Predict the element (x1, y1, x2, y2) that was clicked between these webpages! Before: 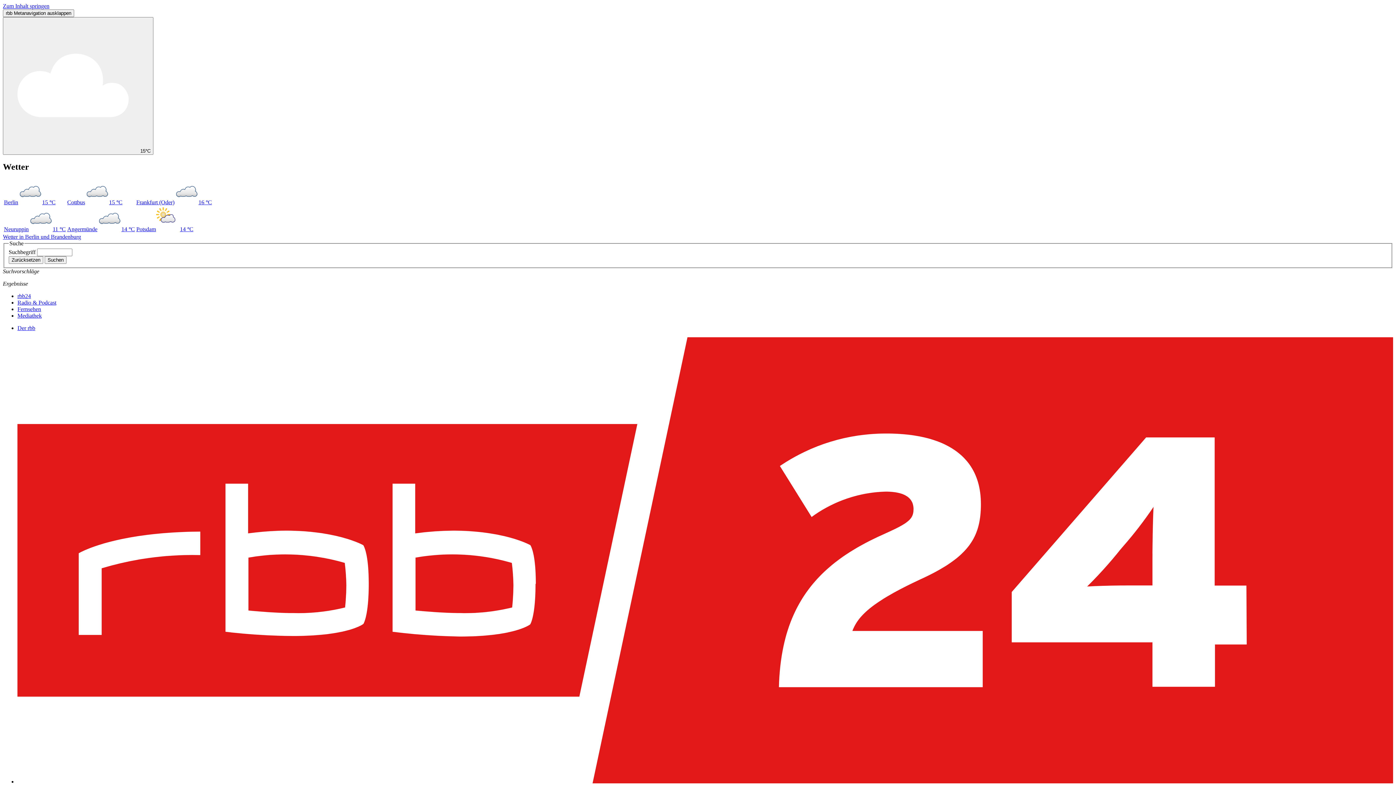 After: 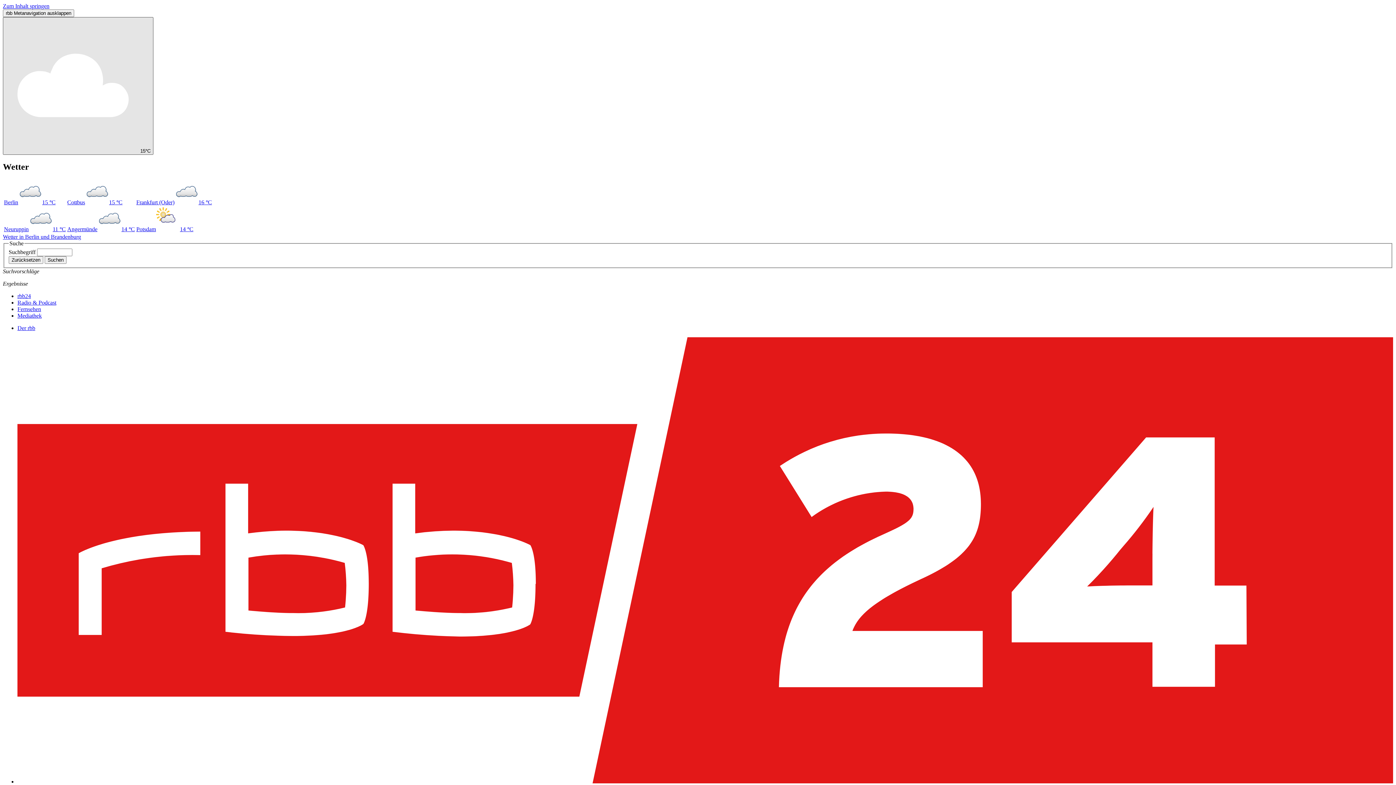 Action: label: Wetter und Verkehr bbox: (2, 17, 153, 154)